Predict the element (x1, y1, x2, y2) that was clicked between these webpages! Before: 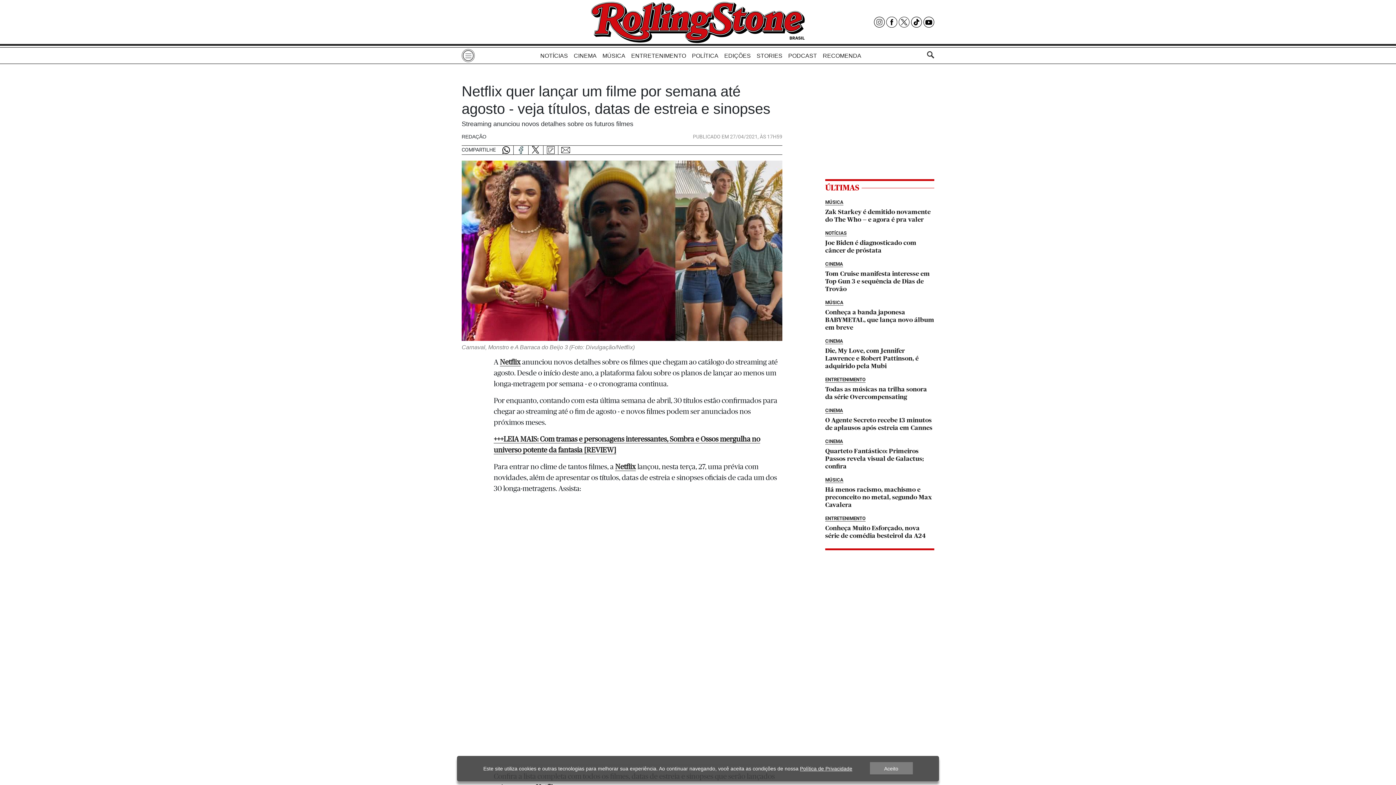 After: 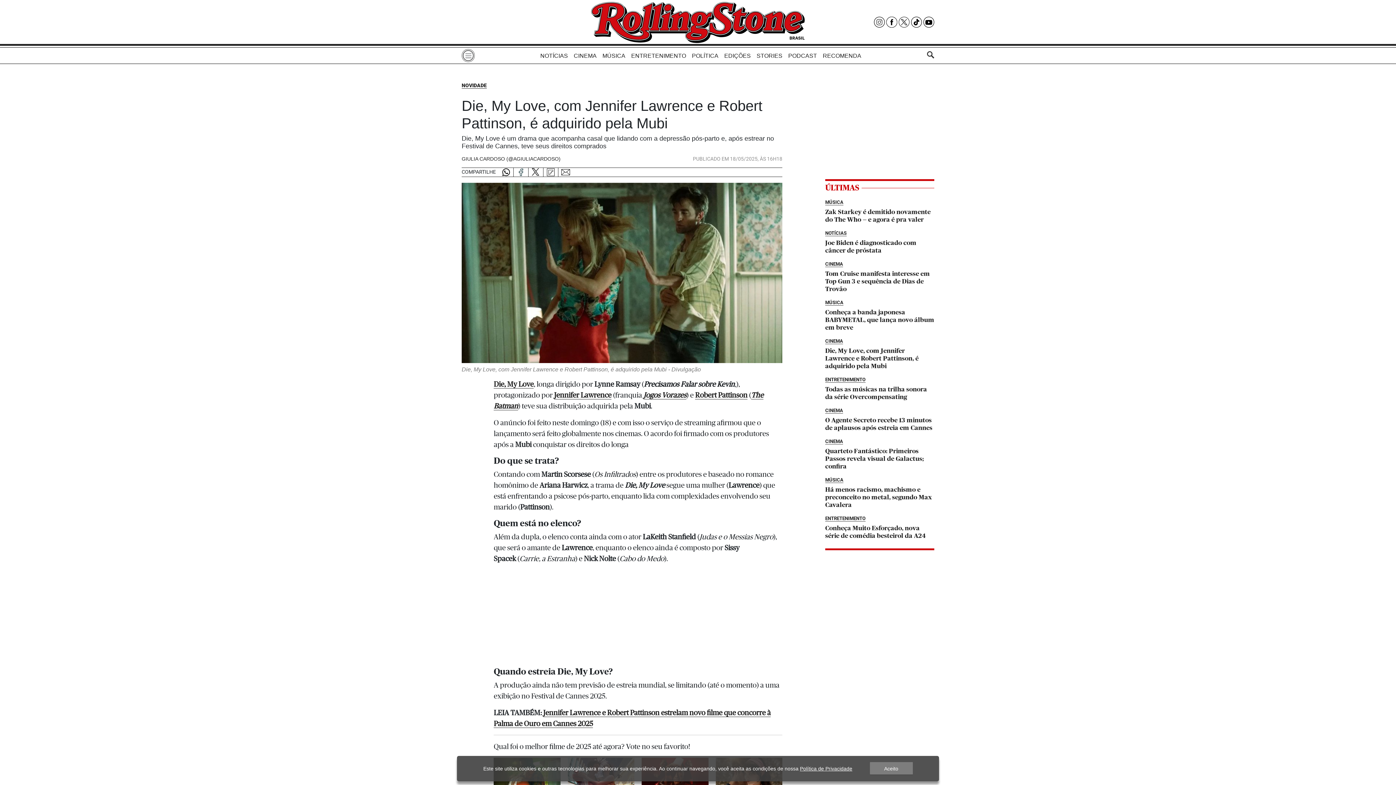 Action: bbox: (825, 337, 934, 370) label: Die, My Love, com Jennifer Lawrence e Robert Pattinson, é adquirido pela Mubi